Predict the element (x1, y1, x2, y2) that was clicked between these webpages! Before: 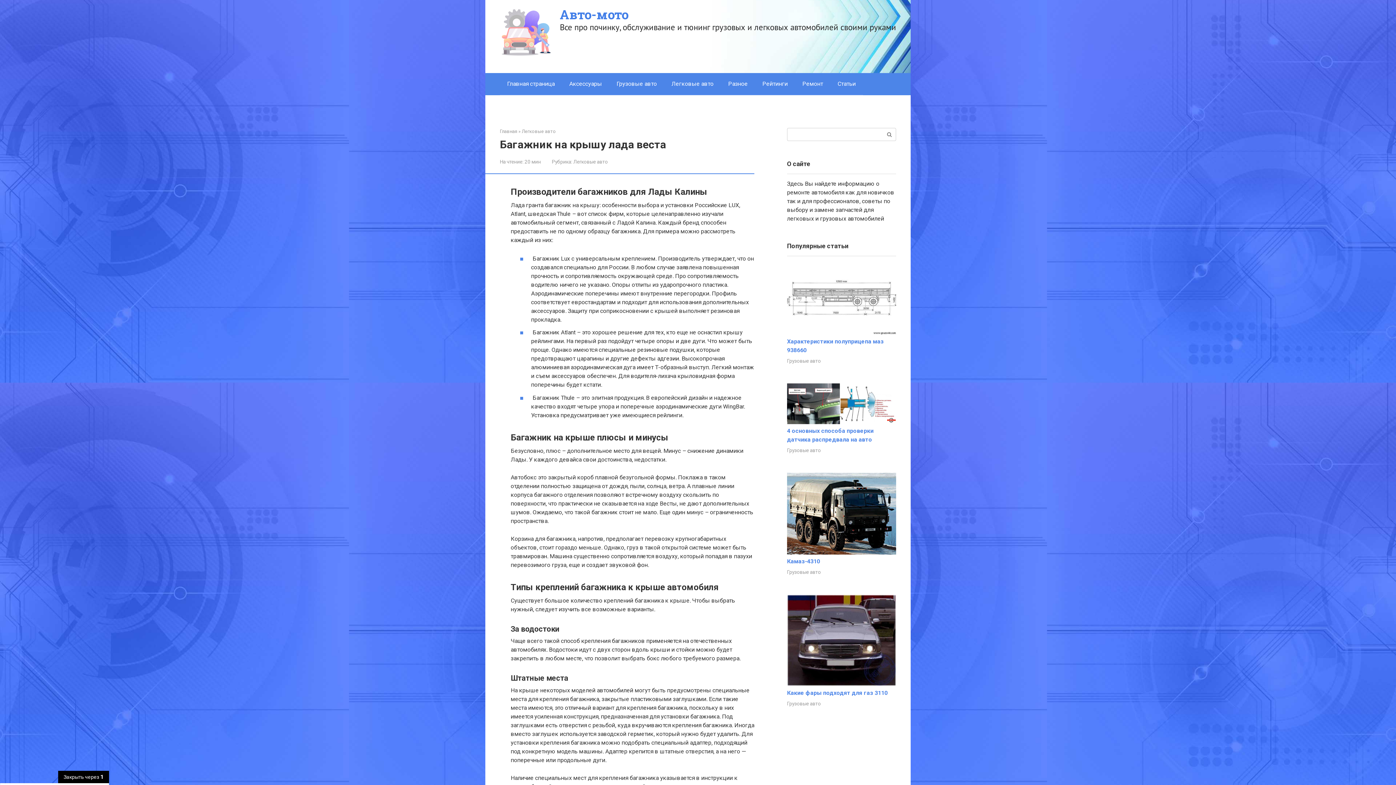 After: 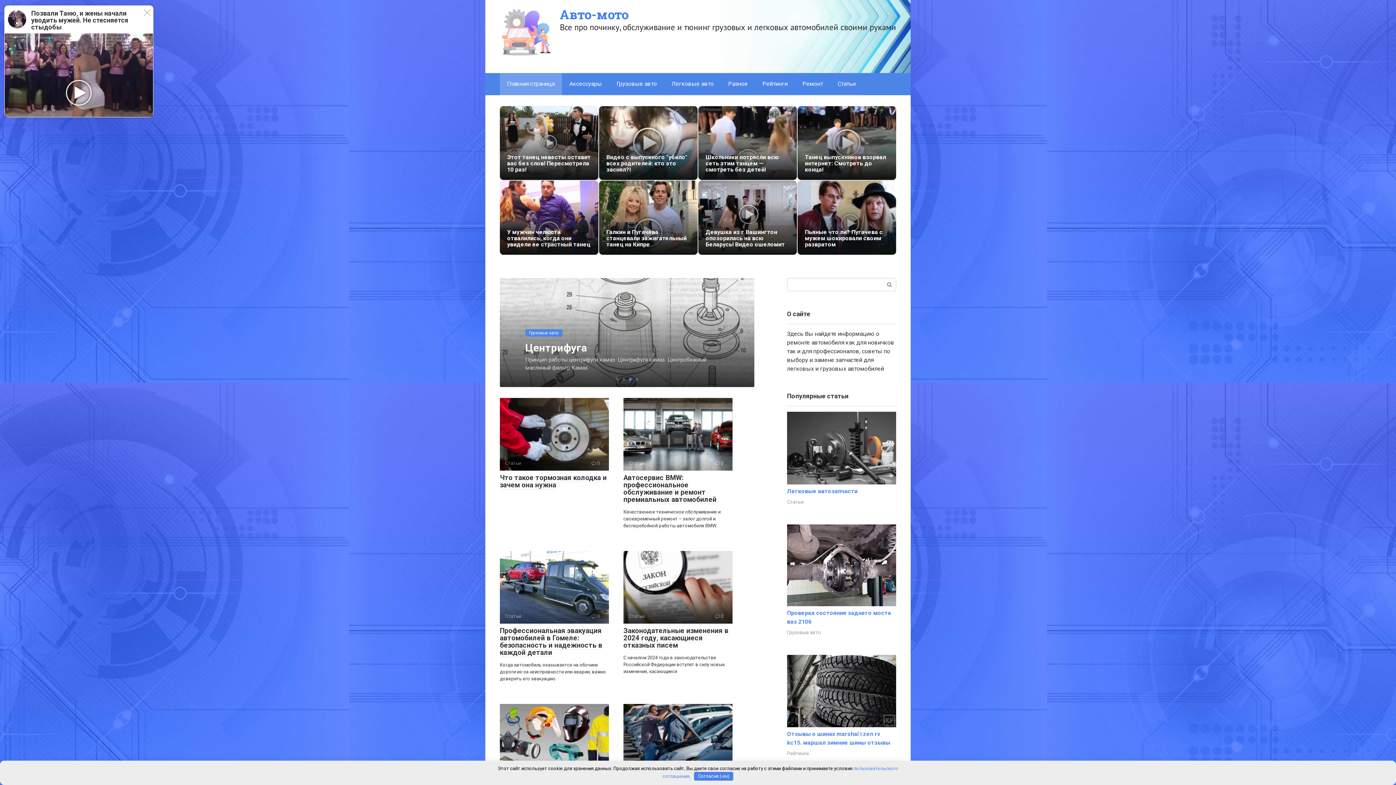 Action: bbox: (560, 5, 628, 22) label: Авто-мото